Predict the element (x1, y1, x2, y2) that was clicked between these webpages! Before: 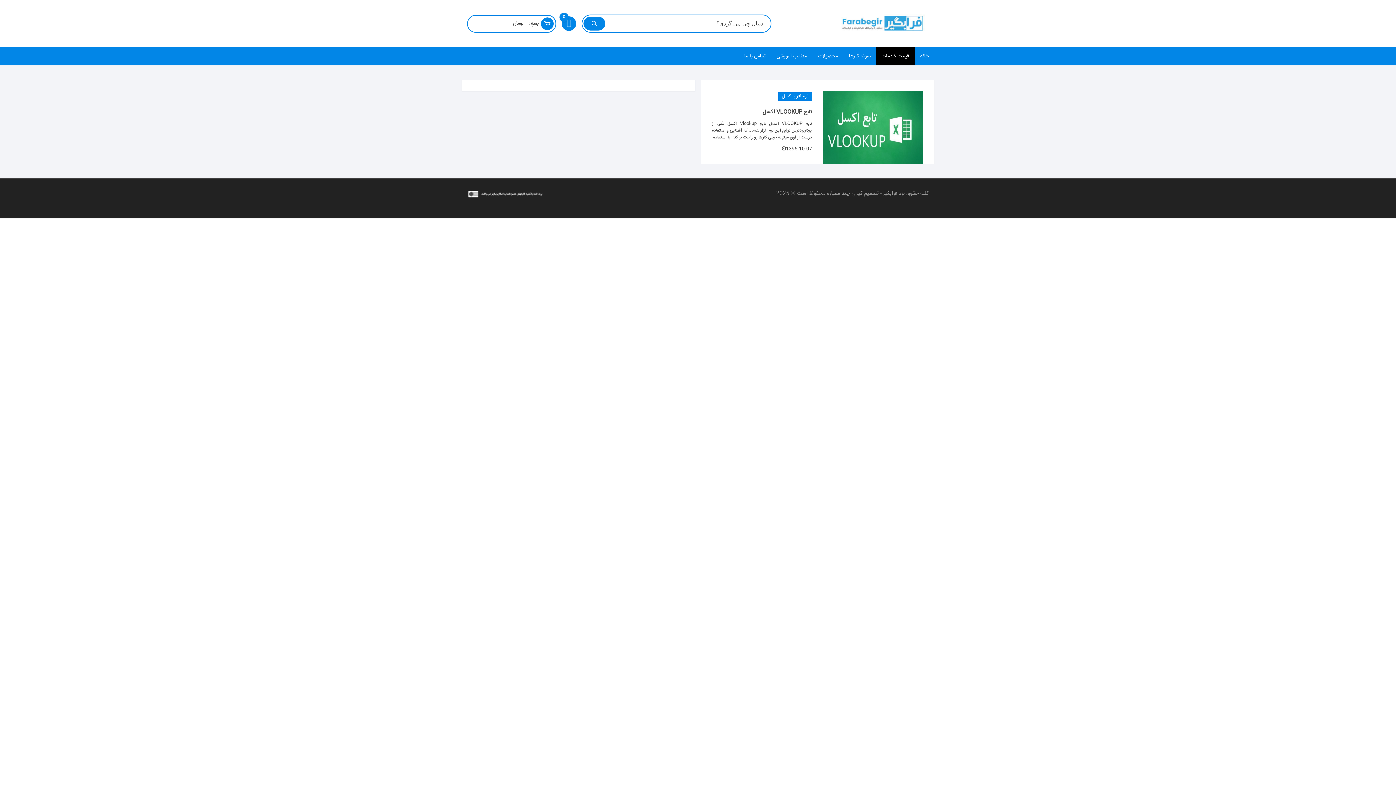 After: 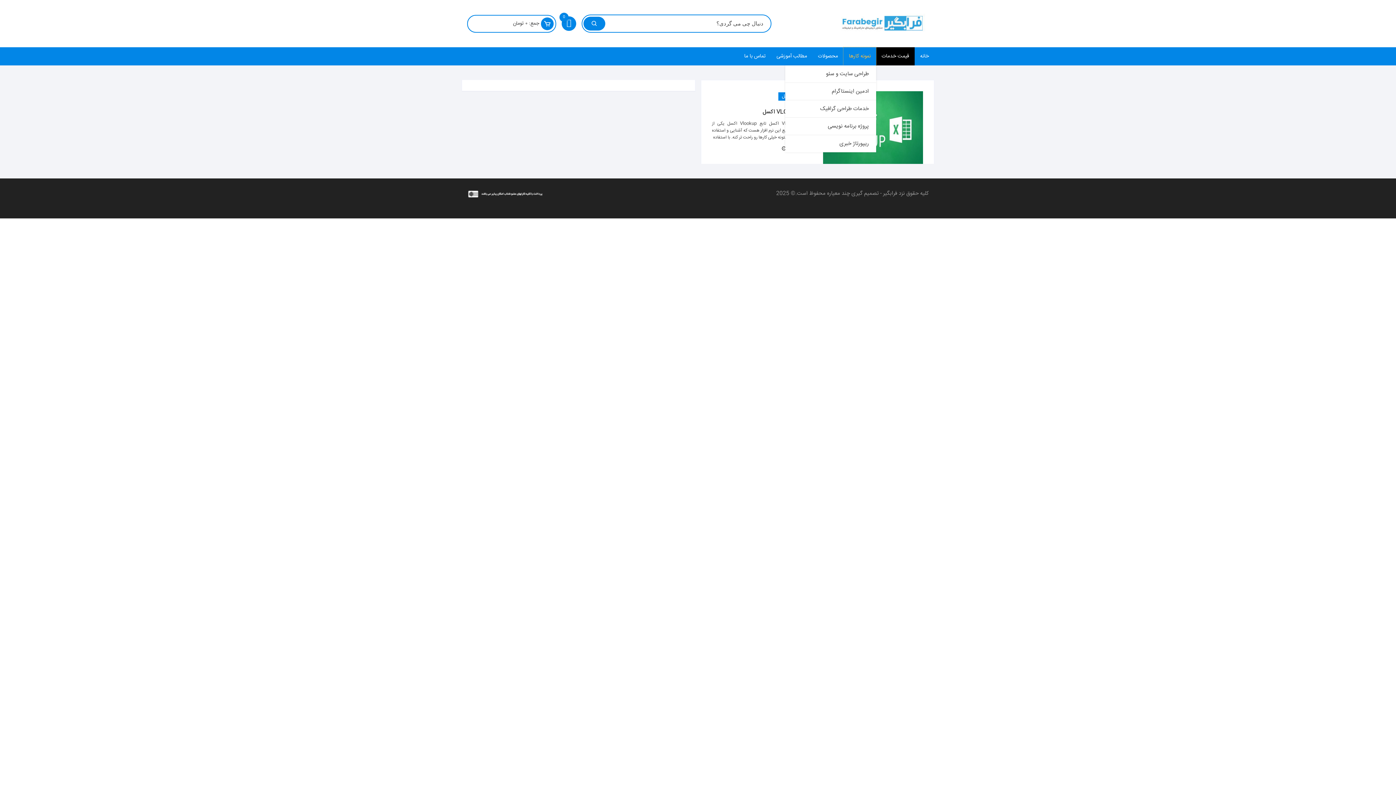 Action: label: نمونه کارها bbox: (843, 47, 876, 65)